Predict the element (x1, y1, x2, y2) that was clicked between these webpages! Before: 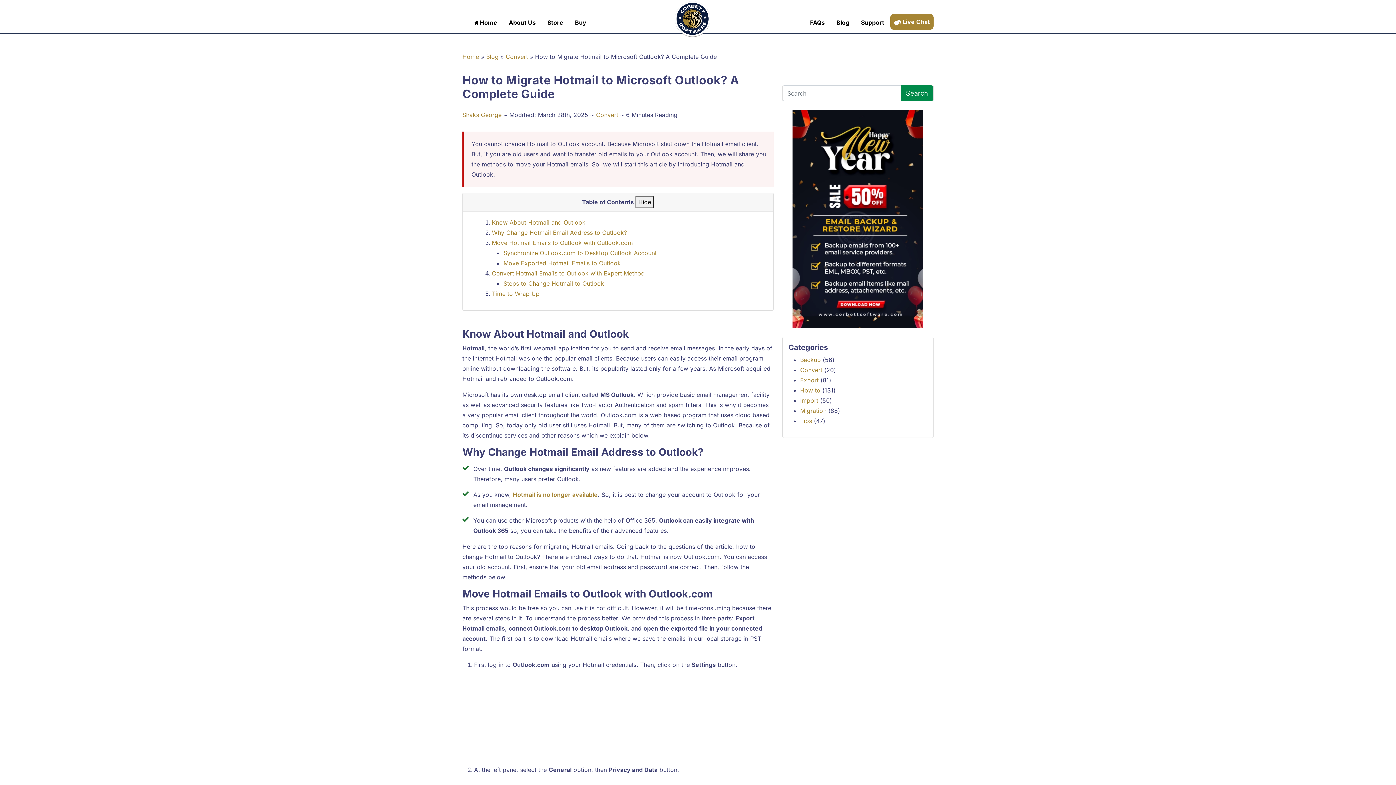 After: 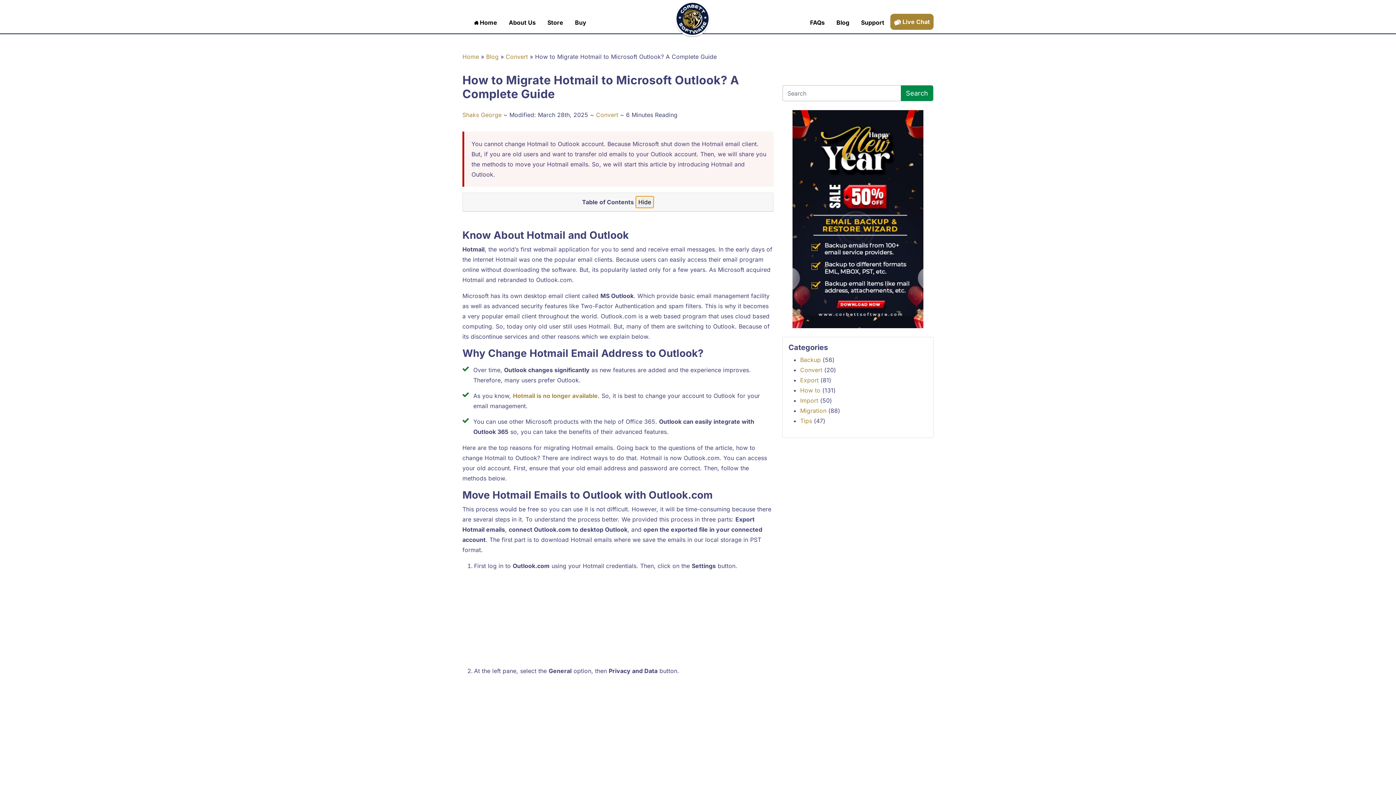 Action: label: Hide bbox: (635, 196, 654, 208)